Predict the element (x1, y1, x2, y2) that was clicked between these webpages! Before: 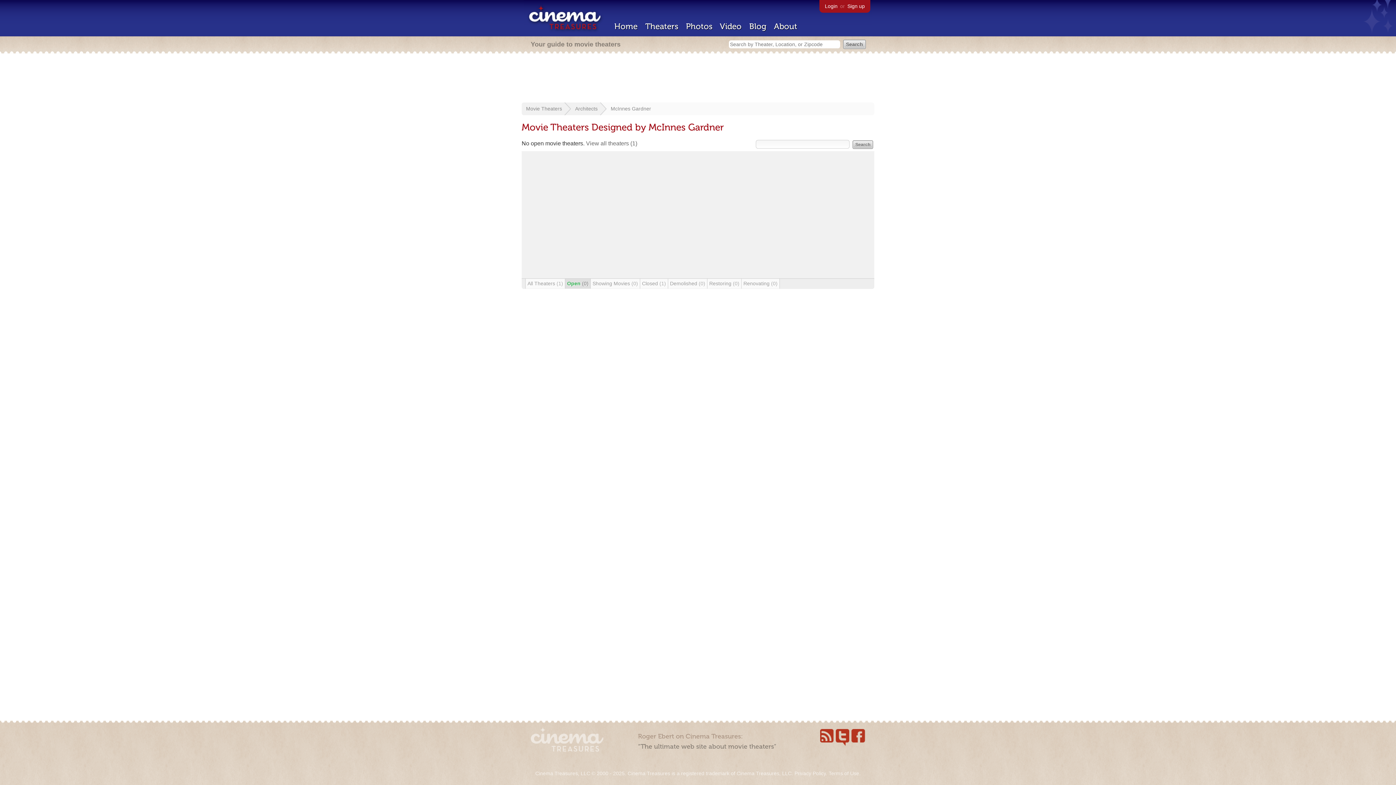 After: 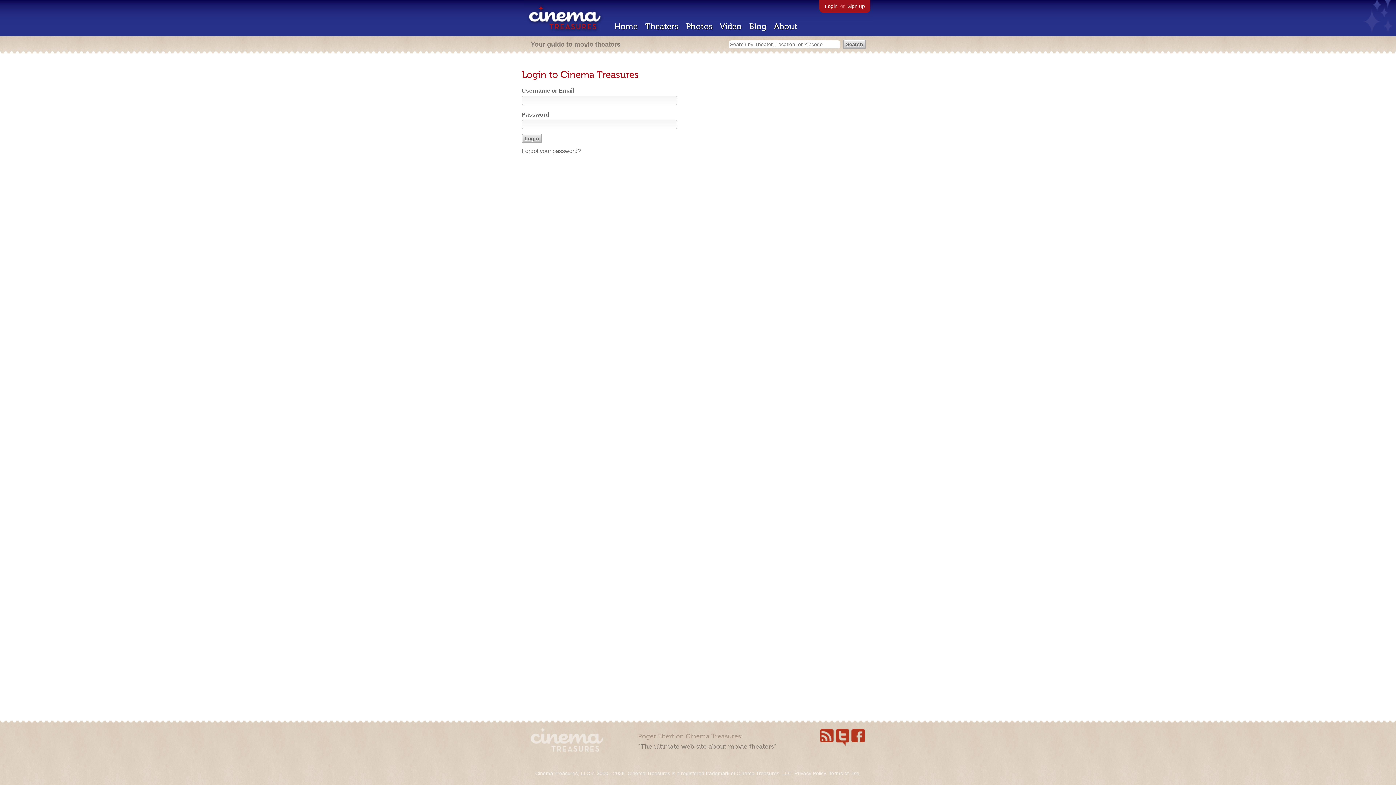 Action: label: Login bbox: (825, 3, 837, 9)